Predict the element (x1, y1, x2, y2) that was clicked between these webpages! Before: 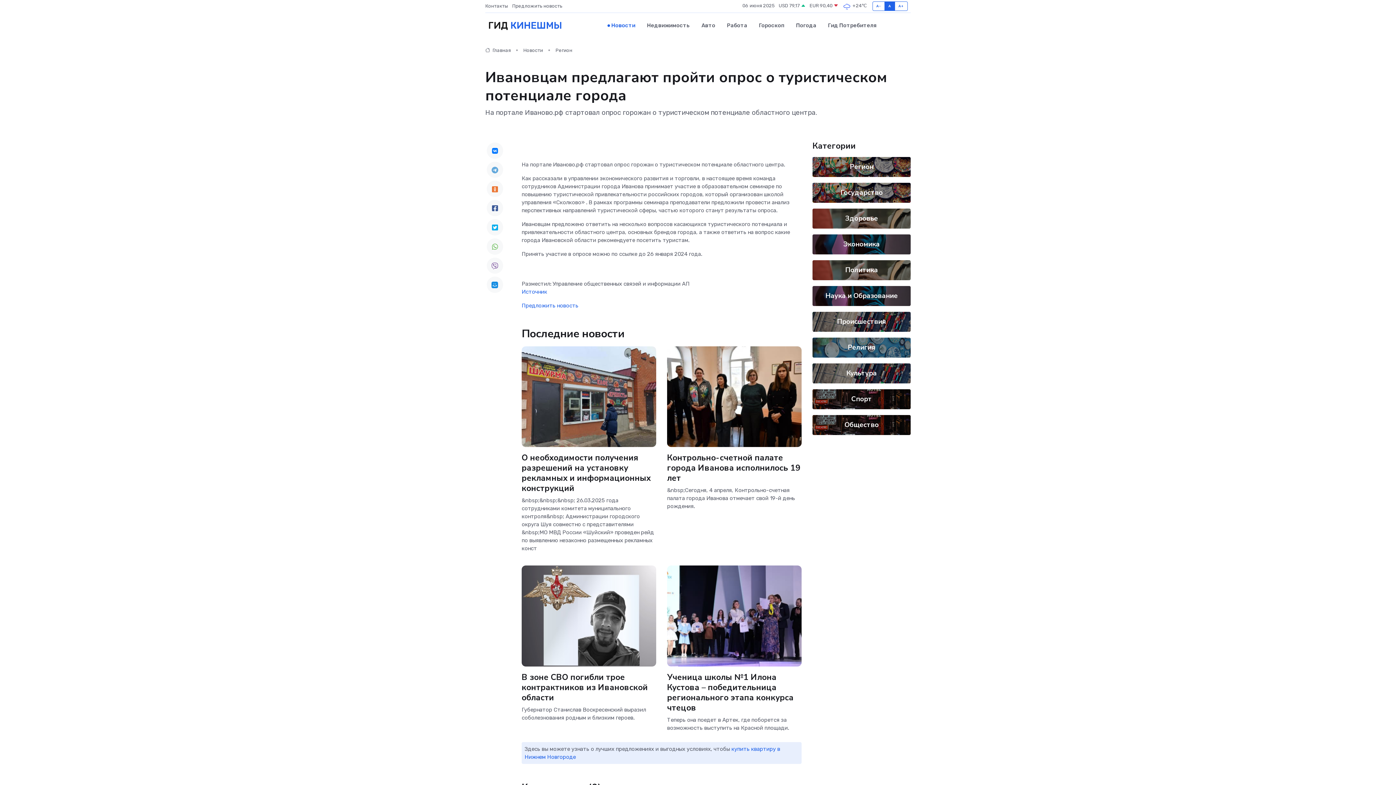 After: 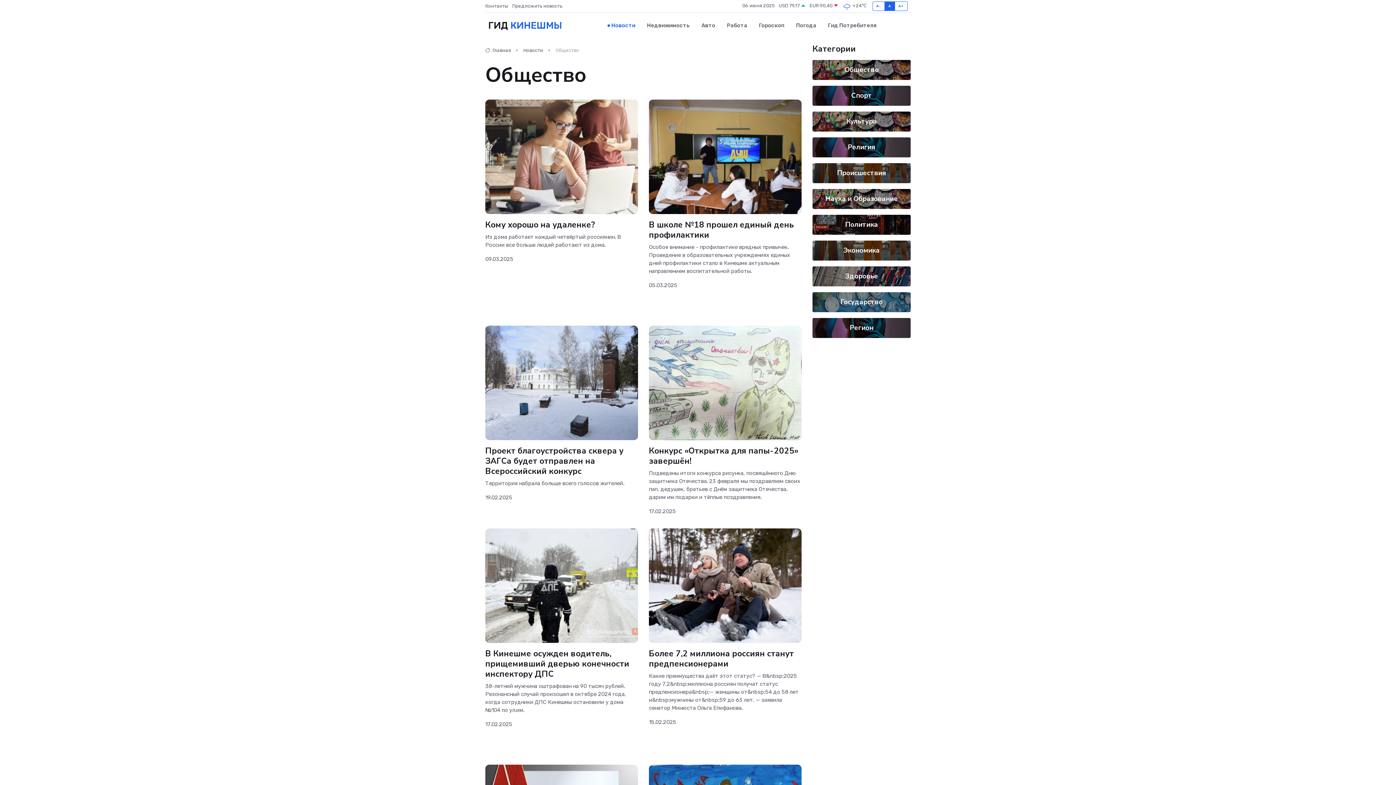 Action: label: Общество bbox: (844, 420, 878, 429)